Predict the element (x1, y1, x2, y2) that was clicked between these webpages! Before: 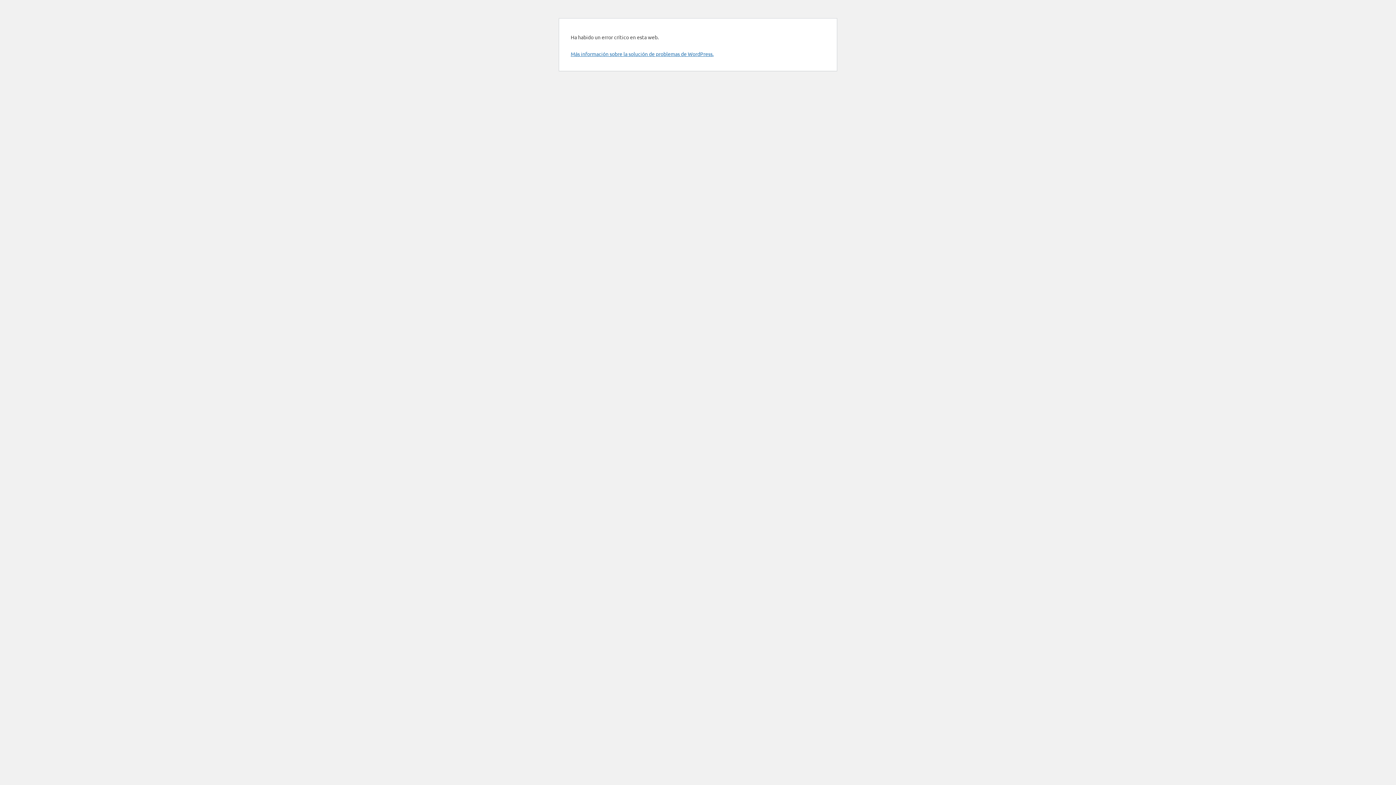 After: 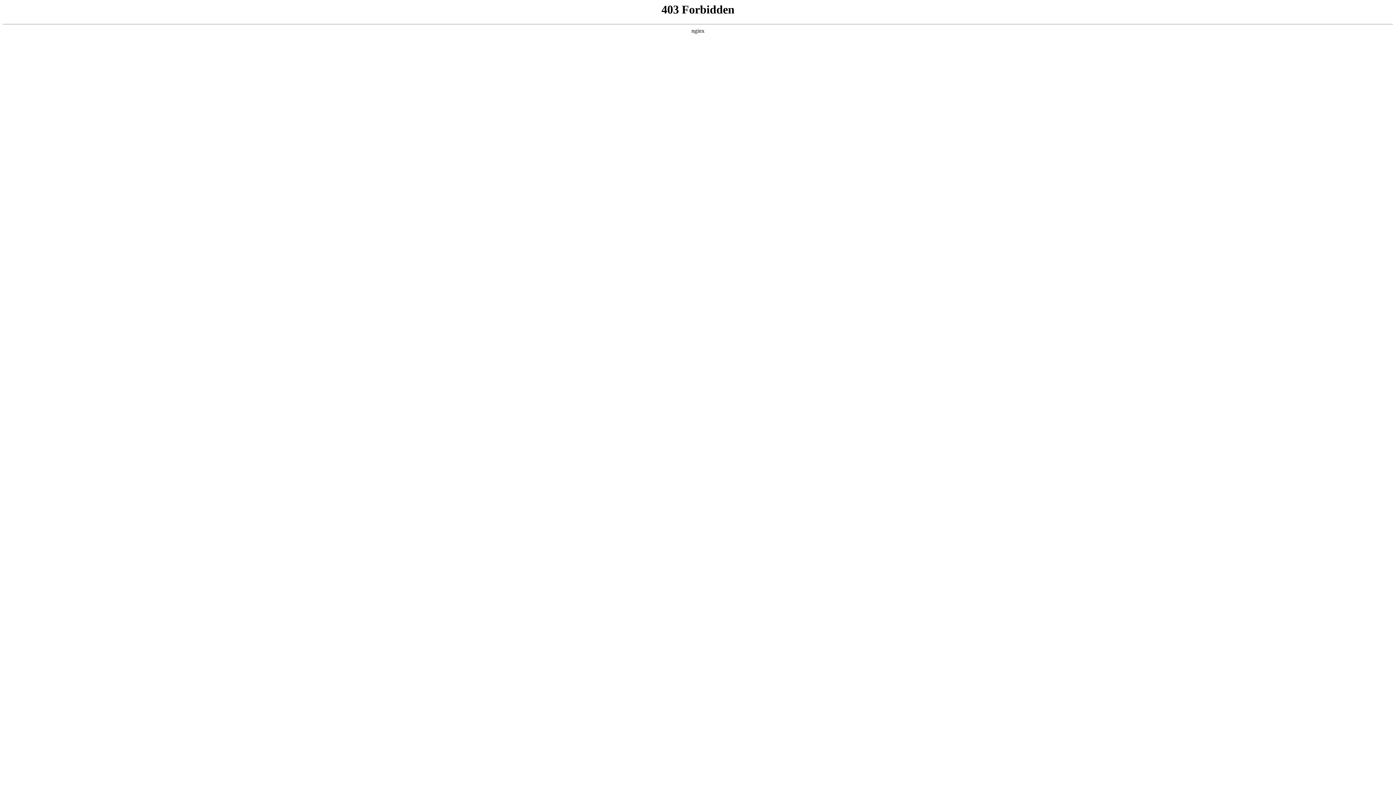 Action: label: Más información sobre la solución de problemas de WordPress. bbox: (570, 50, 713, 57)